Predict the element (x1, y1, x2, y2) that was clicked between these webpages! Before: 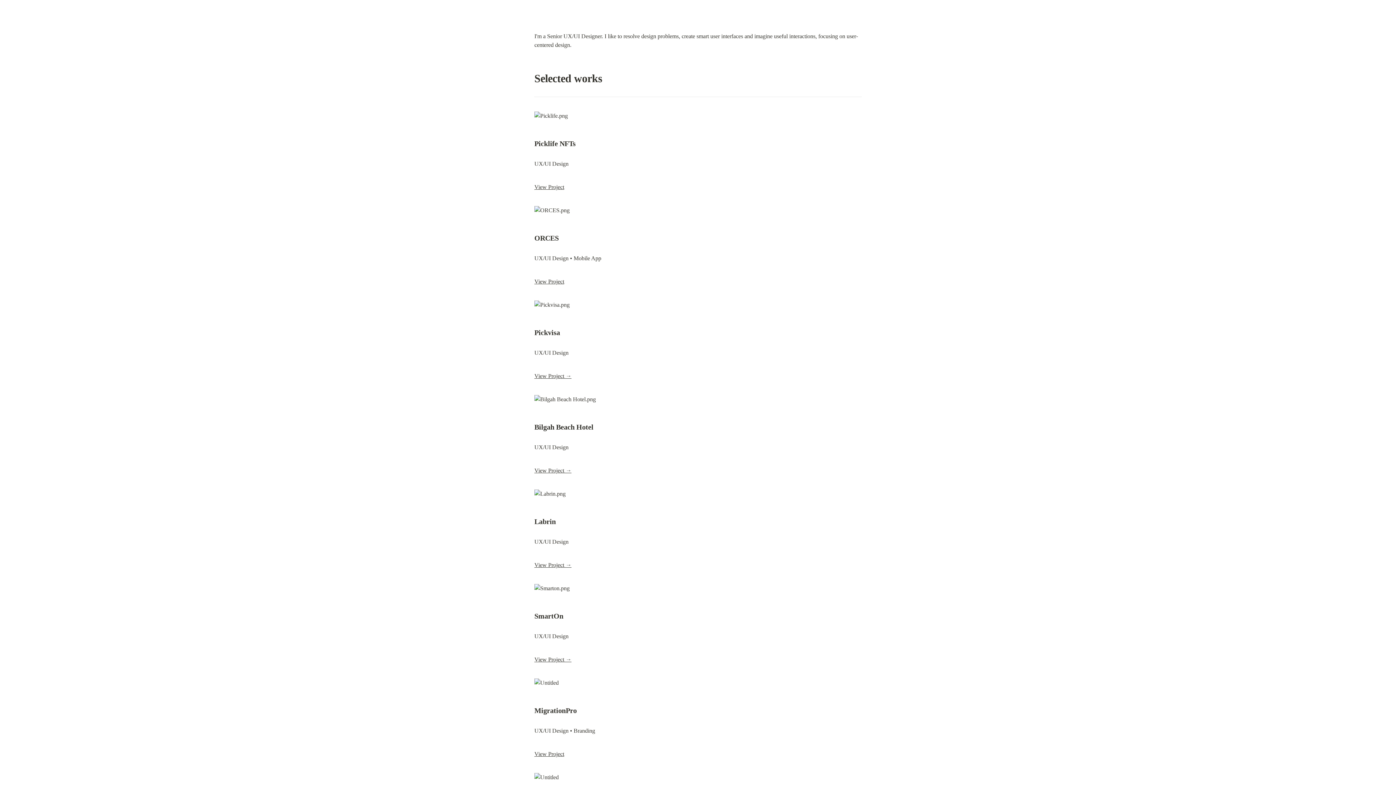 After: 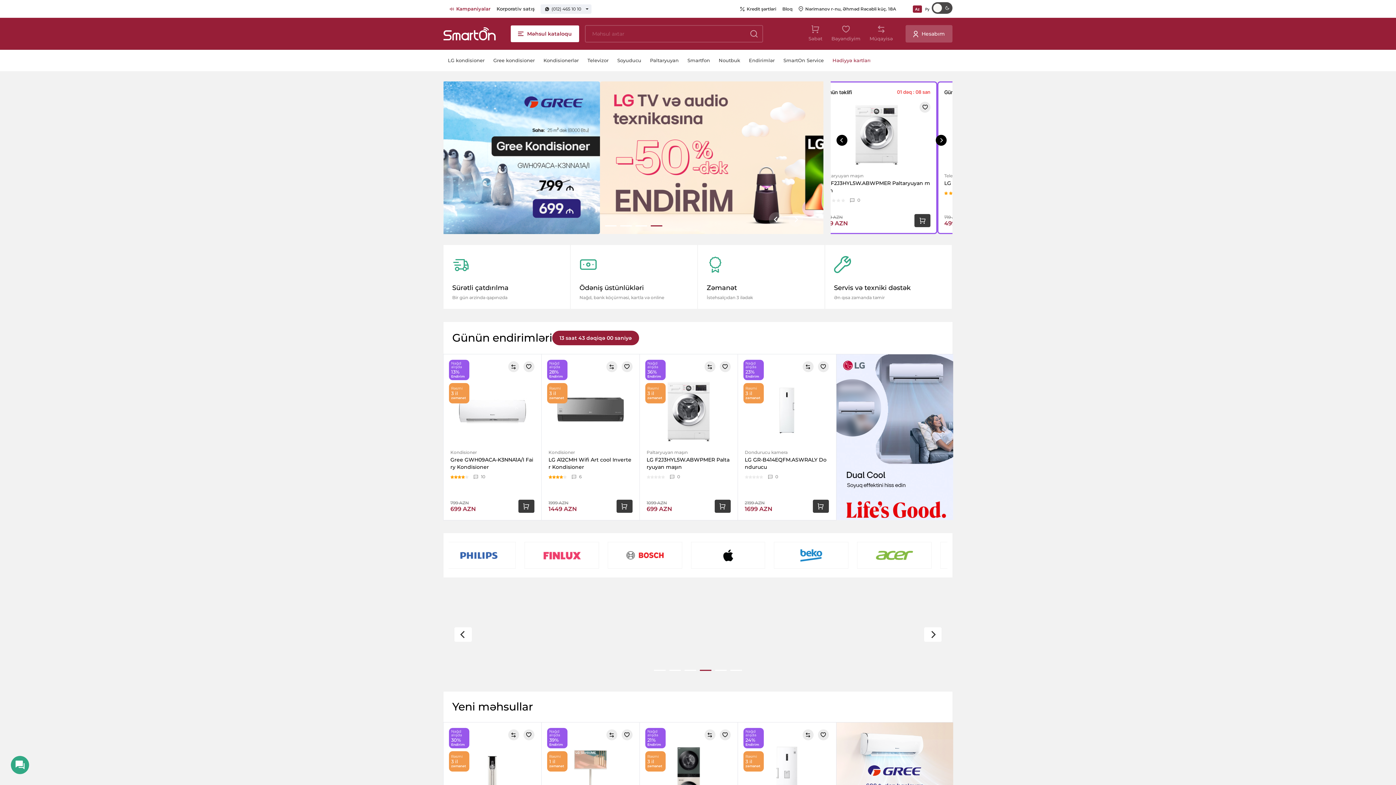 Action: label: View Project → bbox: (534, 656, 571, 662)